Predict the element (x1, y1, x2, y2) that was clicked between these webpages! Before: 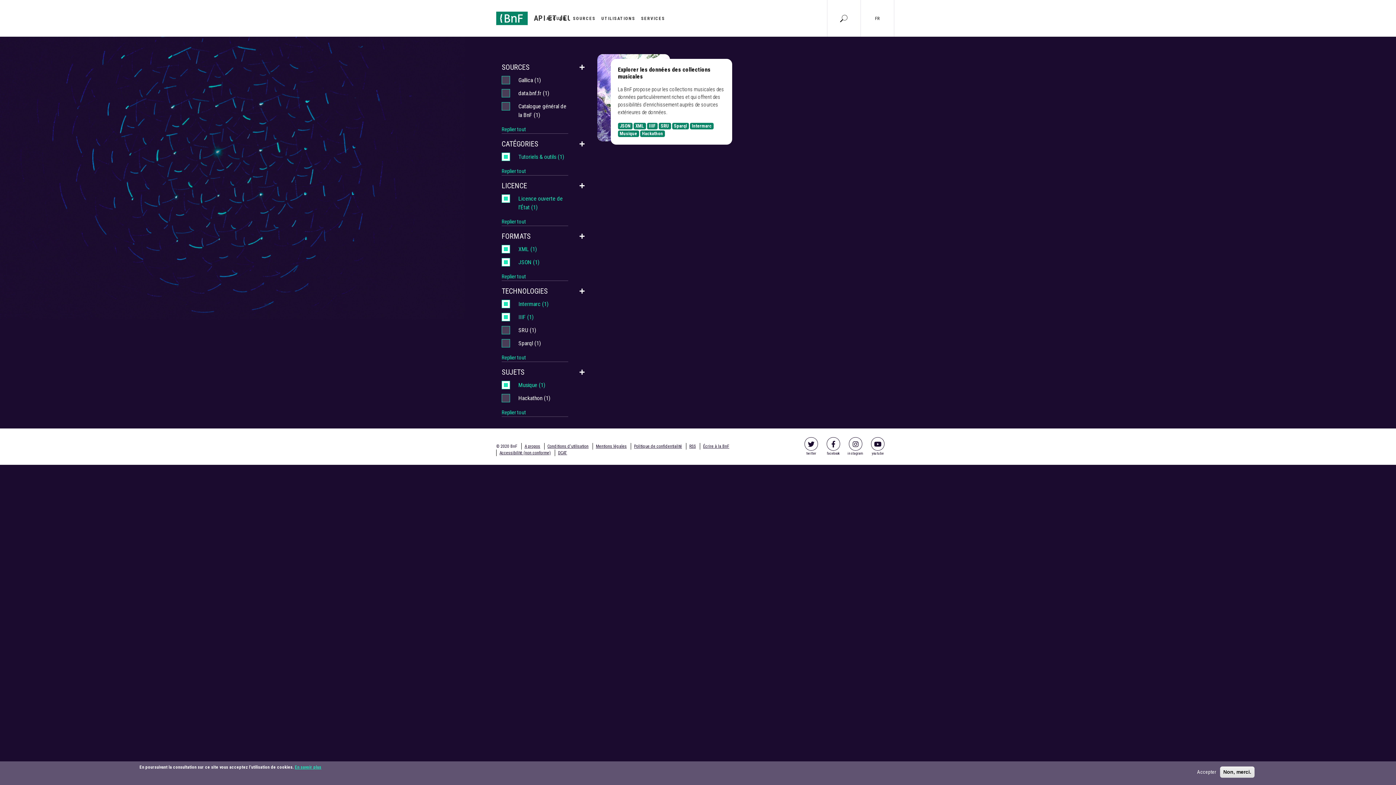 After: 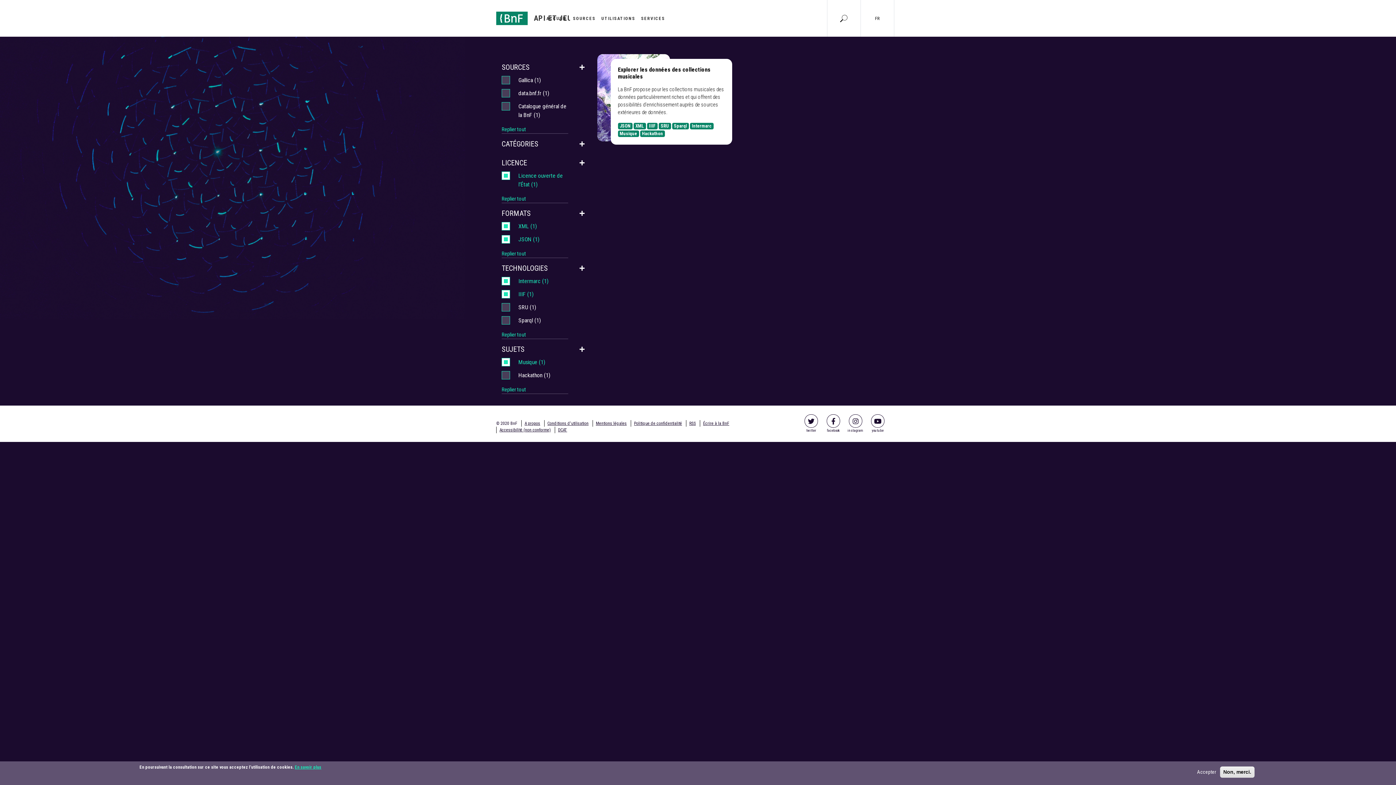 Action: bbox: (501, 167, 526, 175) label: Replier tout